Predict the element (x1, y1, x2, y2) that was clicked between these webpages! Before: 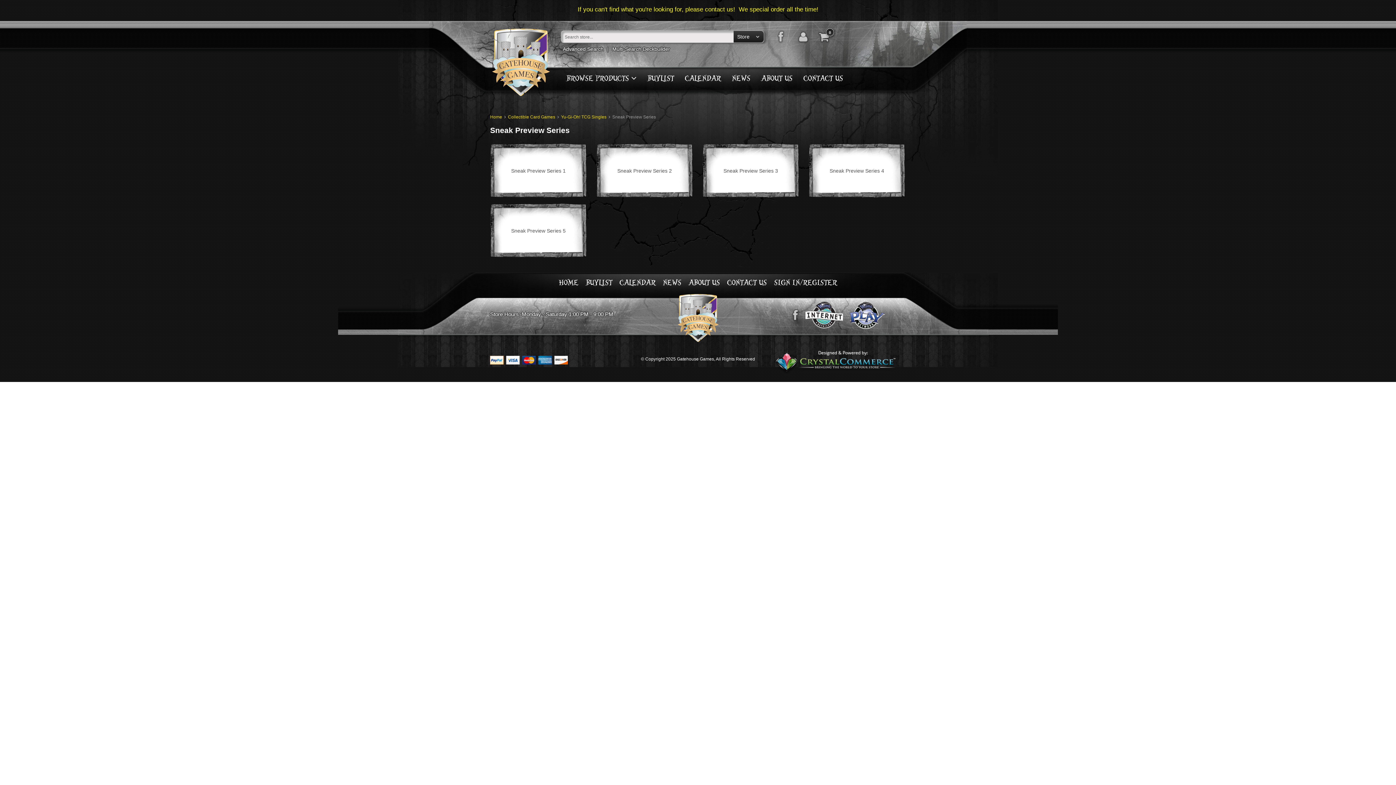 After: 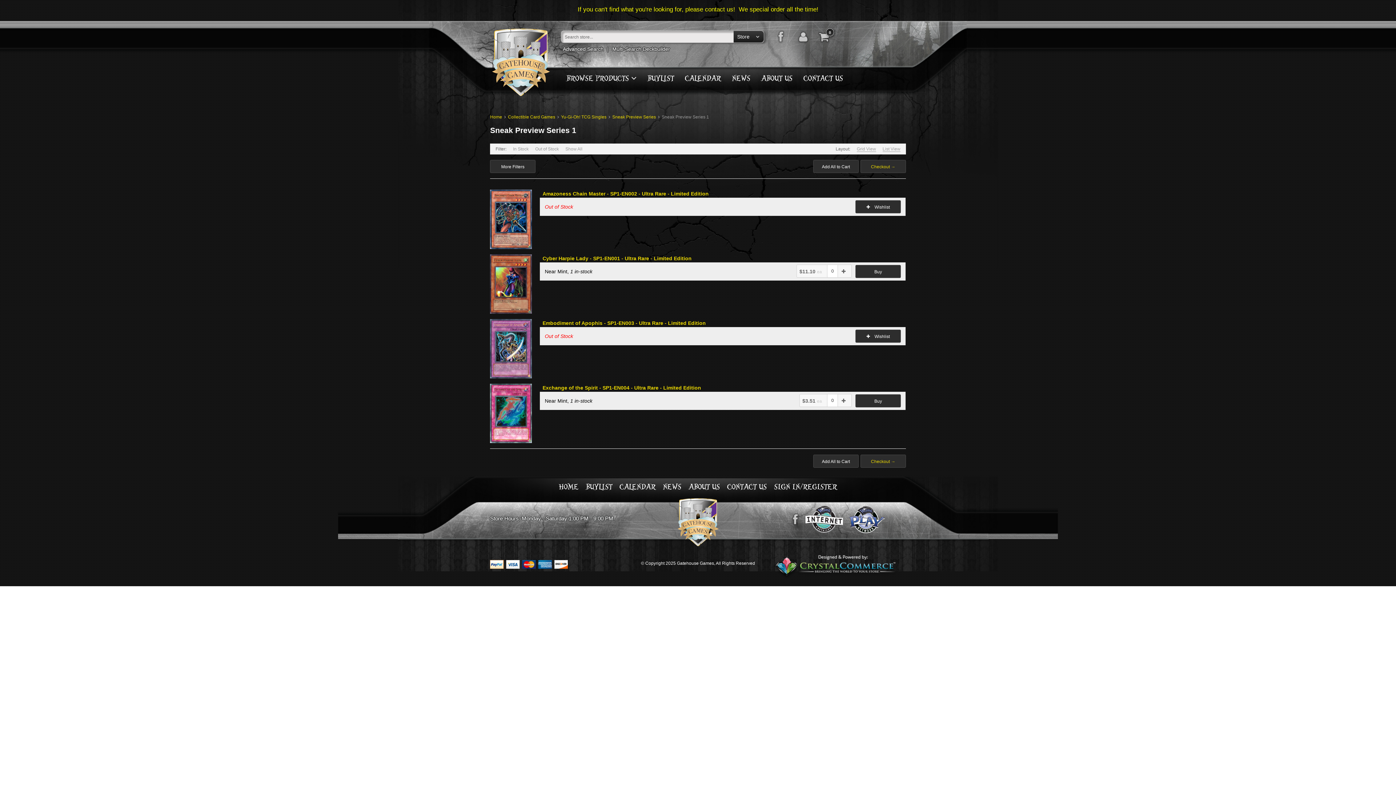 Action: bbox: (490, 143, 586, 198) label: Sneak Preview Series 1